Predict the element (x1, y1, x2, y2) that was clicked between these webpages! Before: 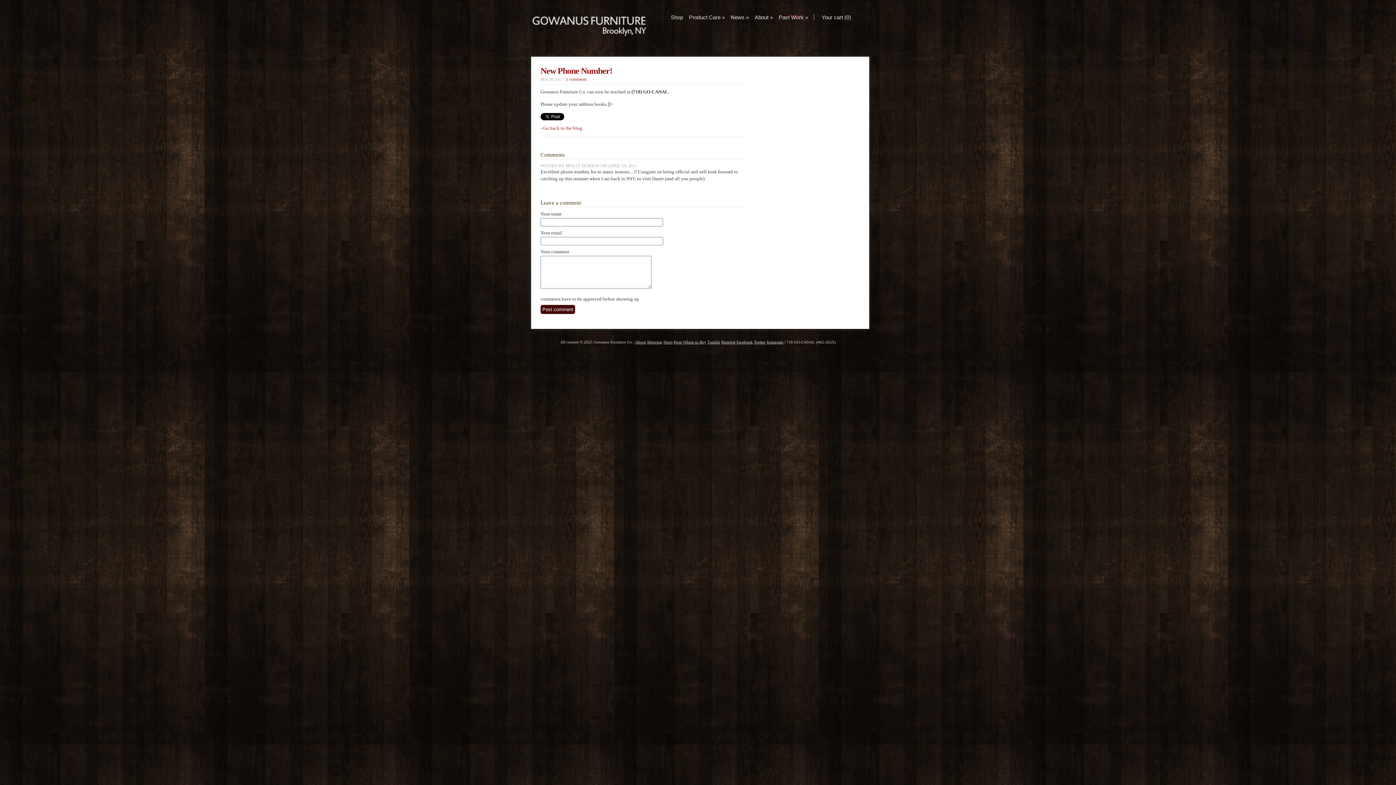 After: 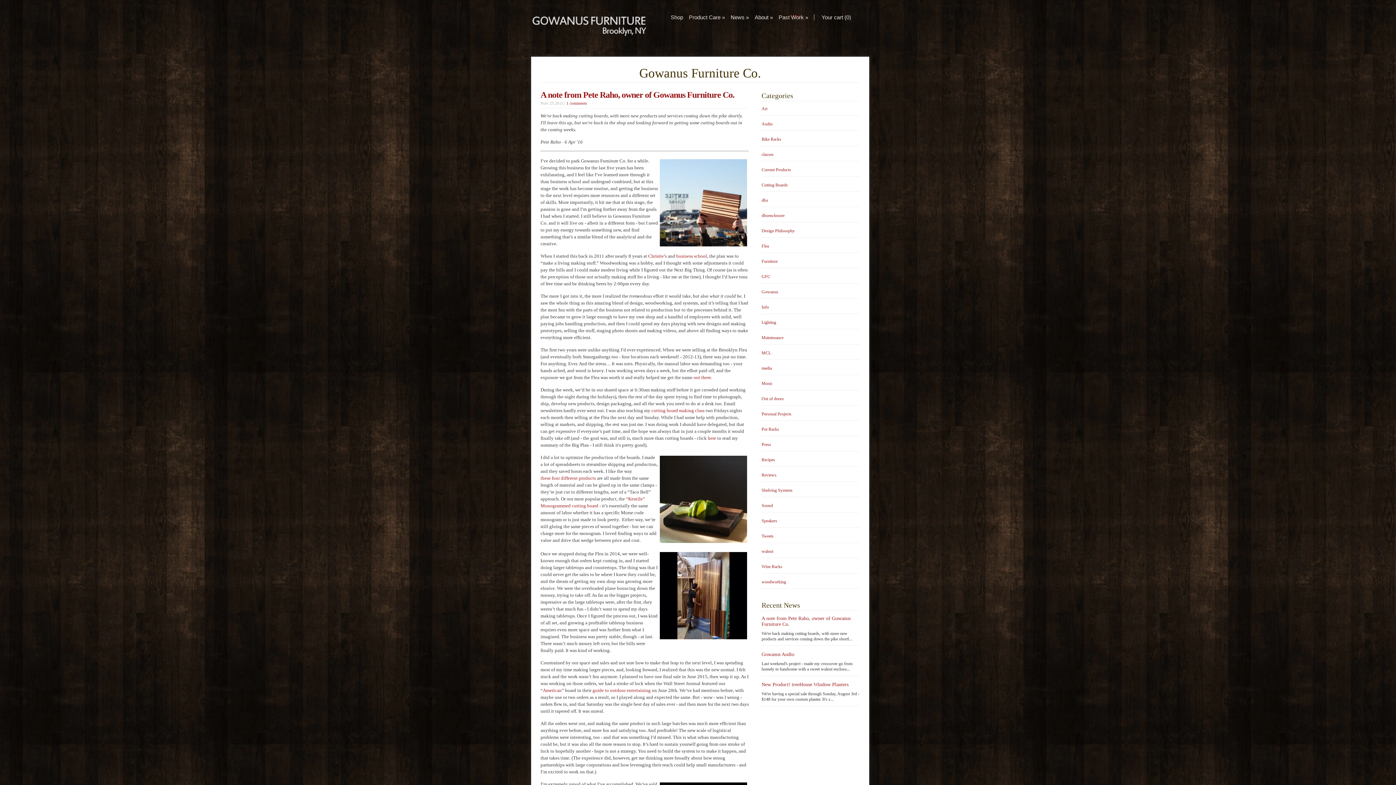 Action: bbox: (663, 340, 672, 344) label: News